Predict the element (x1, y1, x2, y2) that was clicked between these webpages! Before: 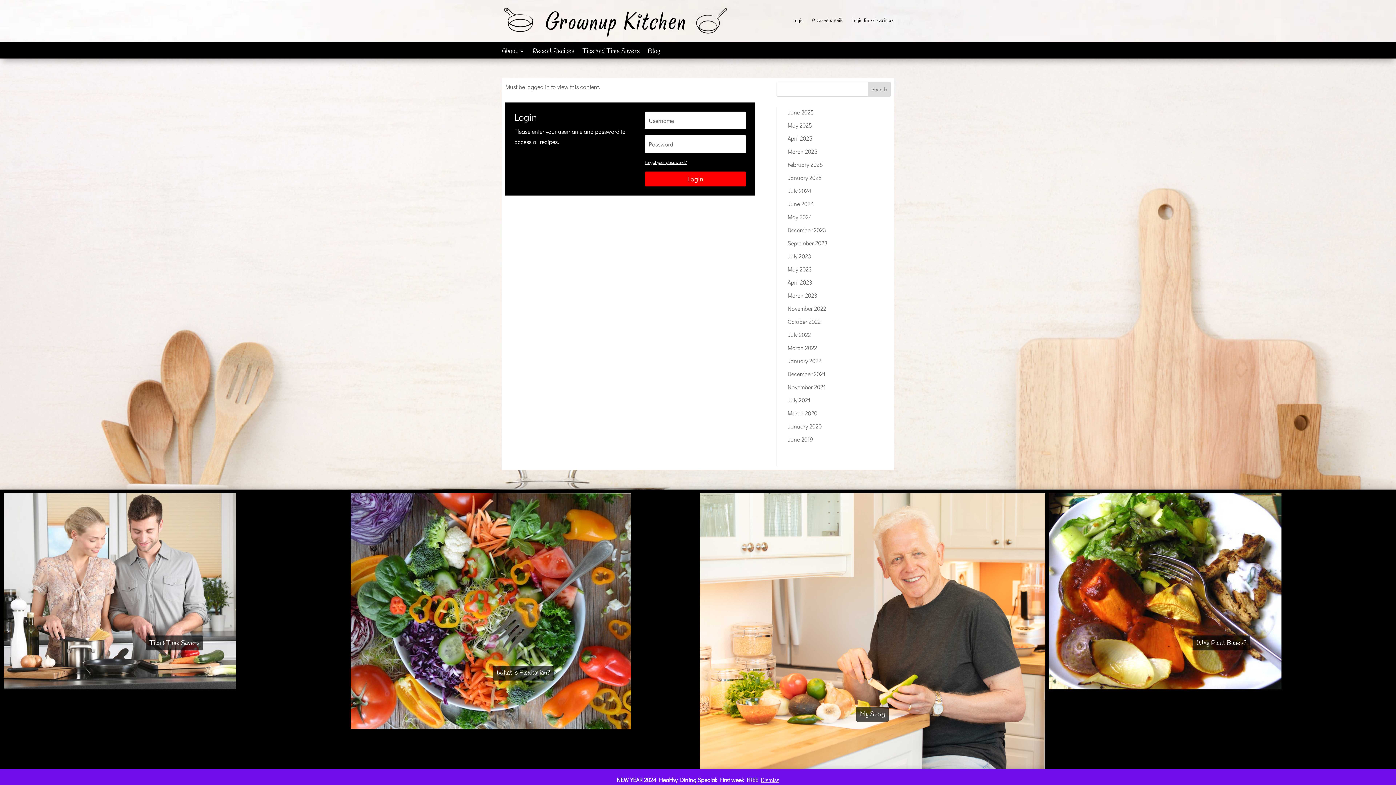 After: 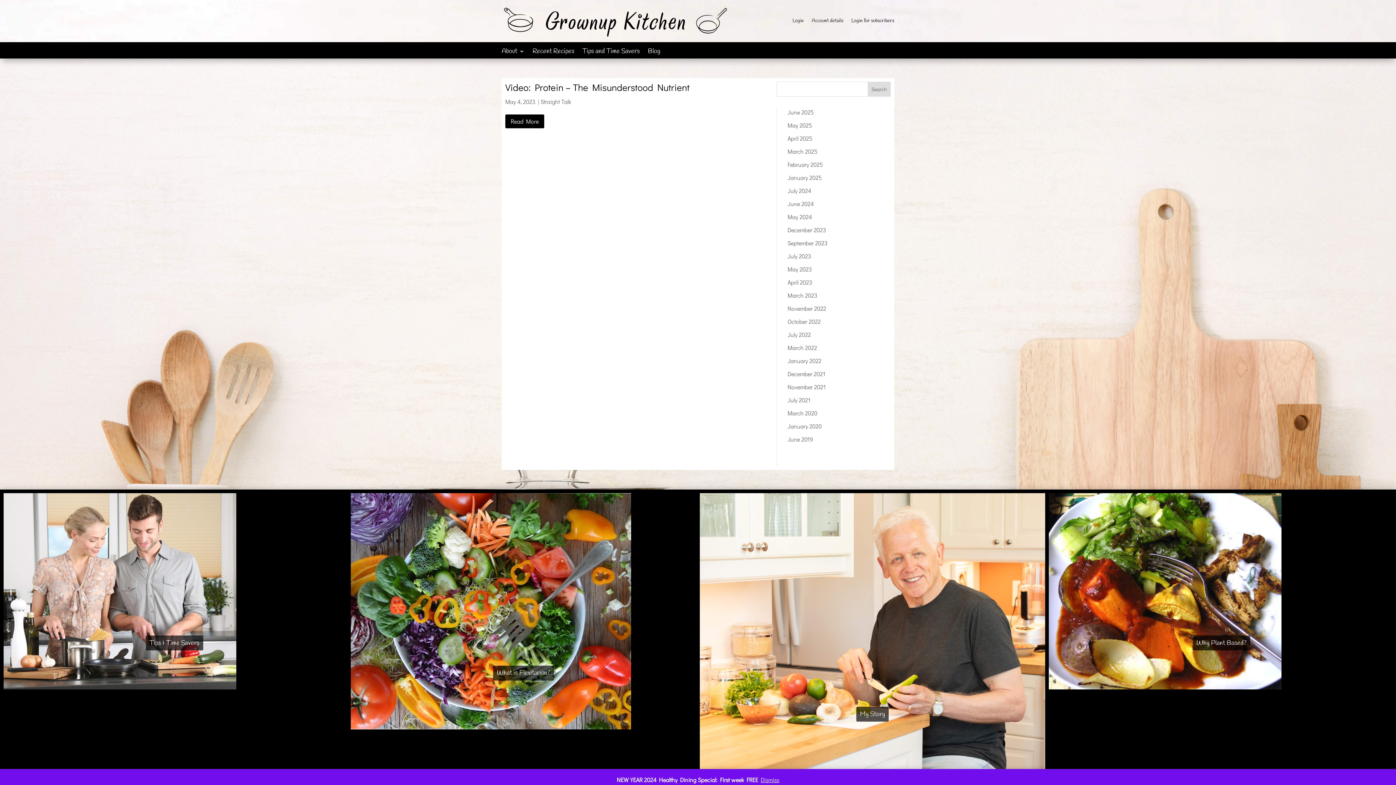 Action: bbox: (787, 265, 812, 273) label: May 2023